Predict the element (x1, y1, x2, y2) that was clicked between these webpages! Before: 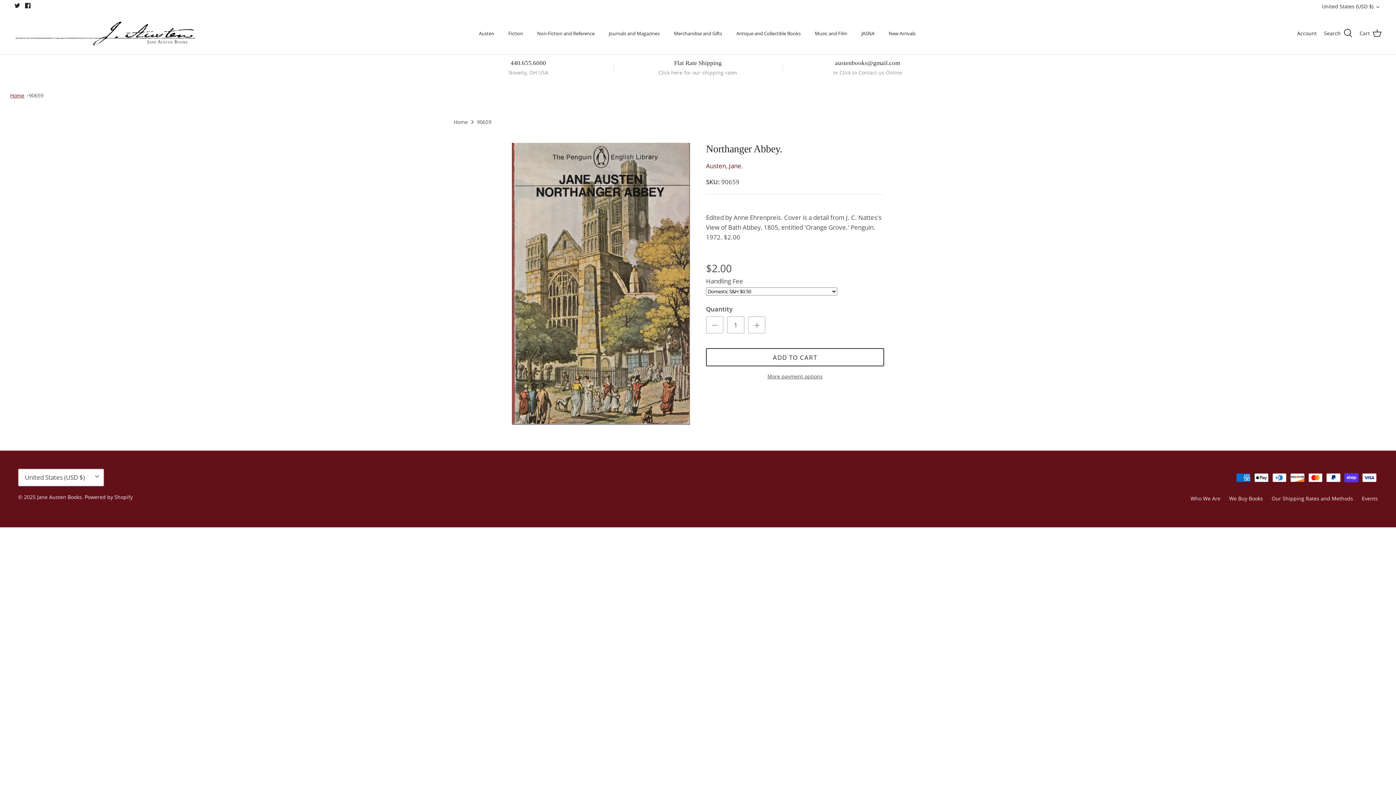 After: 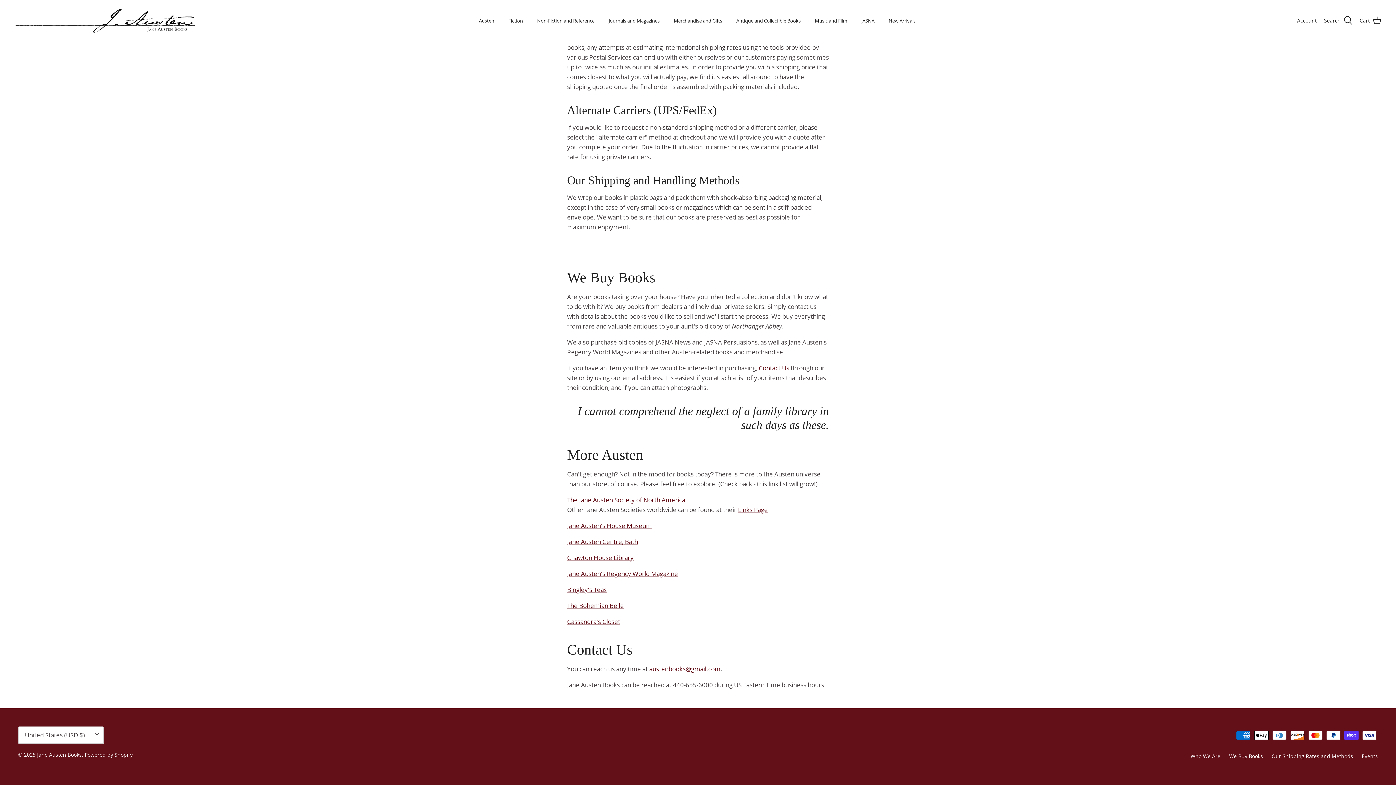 Action: label: austenbooks@gmail.com
or Click to Contact us Online bbox: (782, 59, 952, 75)